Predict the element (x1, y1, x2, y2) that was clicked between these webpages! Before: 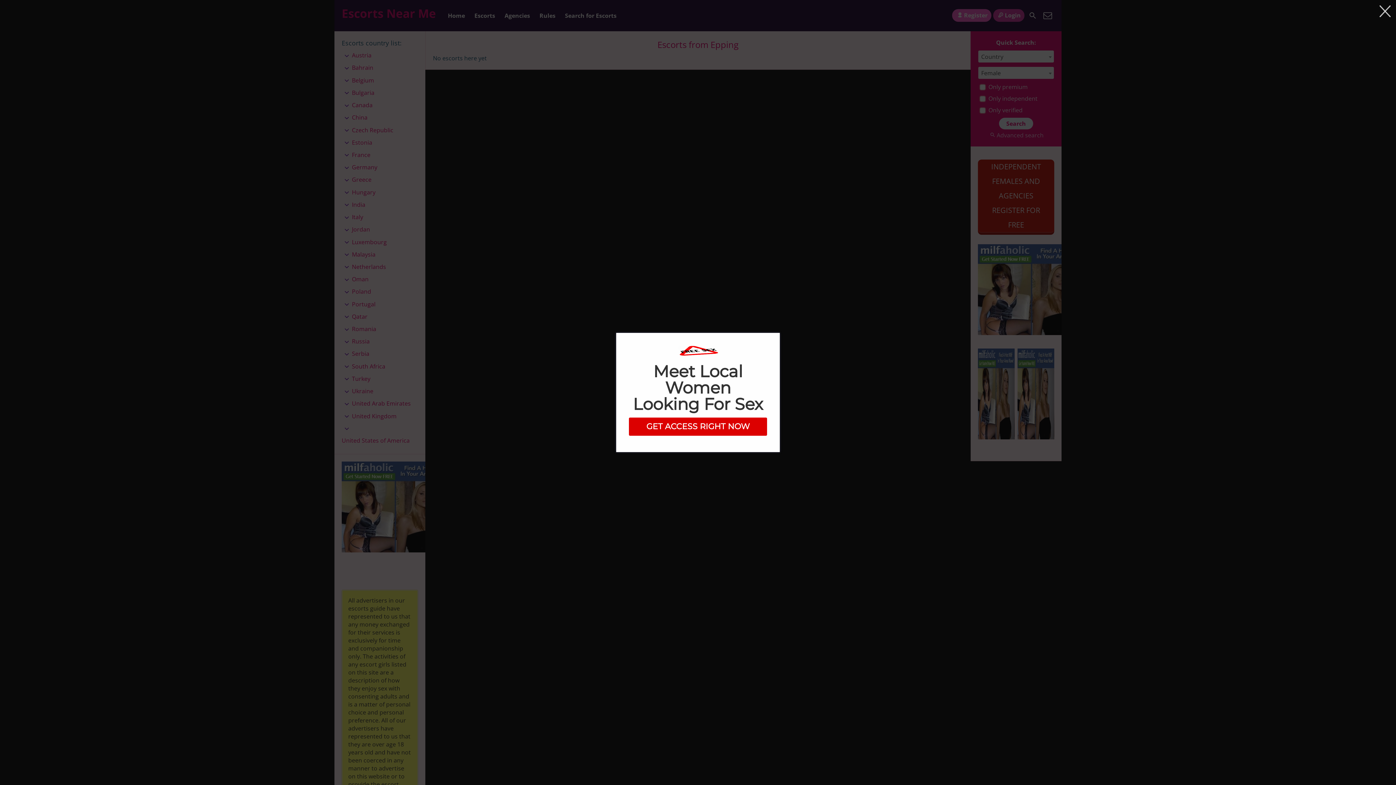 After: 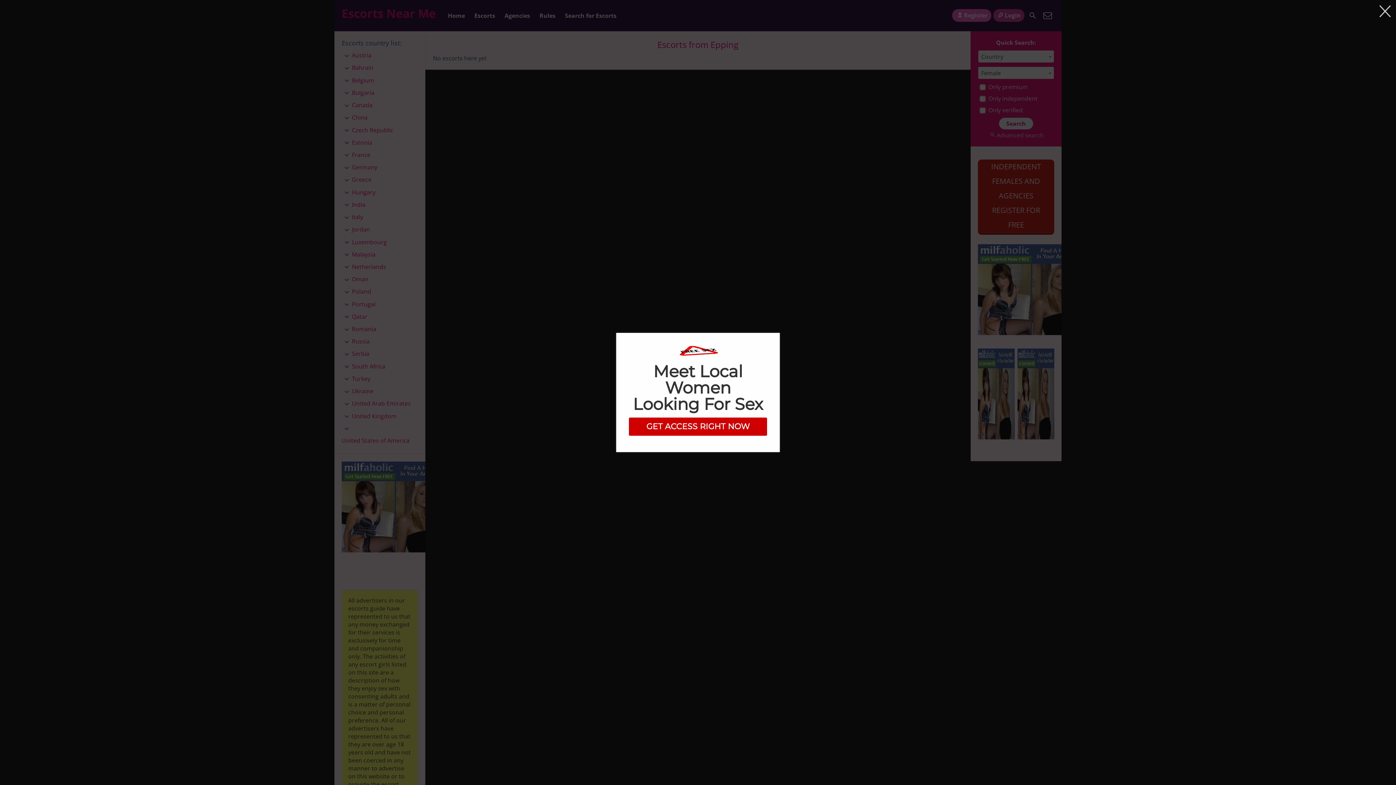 Action: bbox: (629, 424, 767, 430) label: GET ACCESS RIGHT NOW